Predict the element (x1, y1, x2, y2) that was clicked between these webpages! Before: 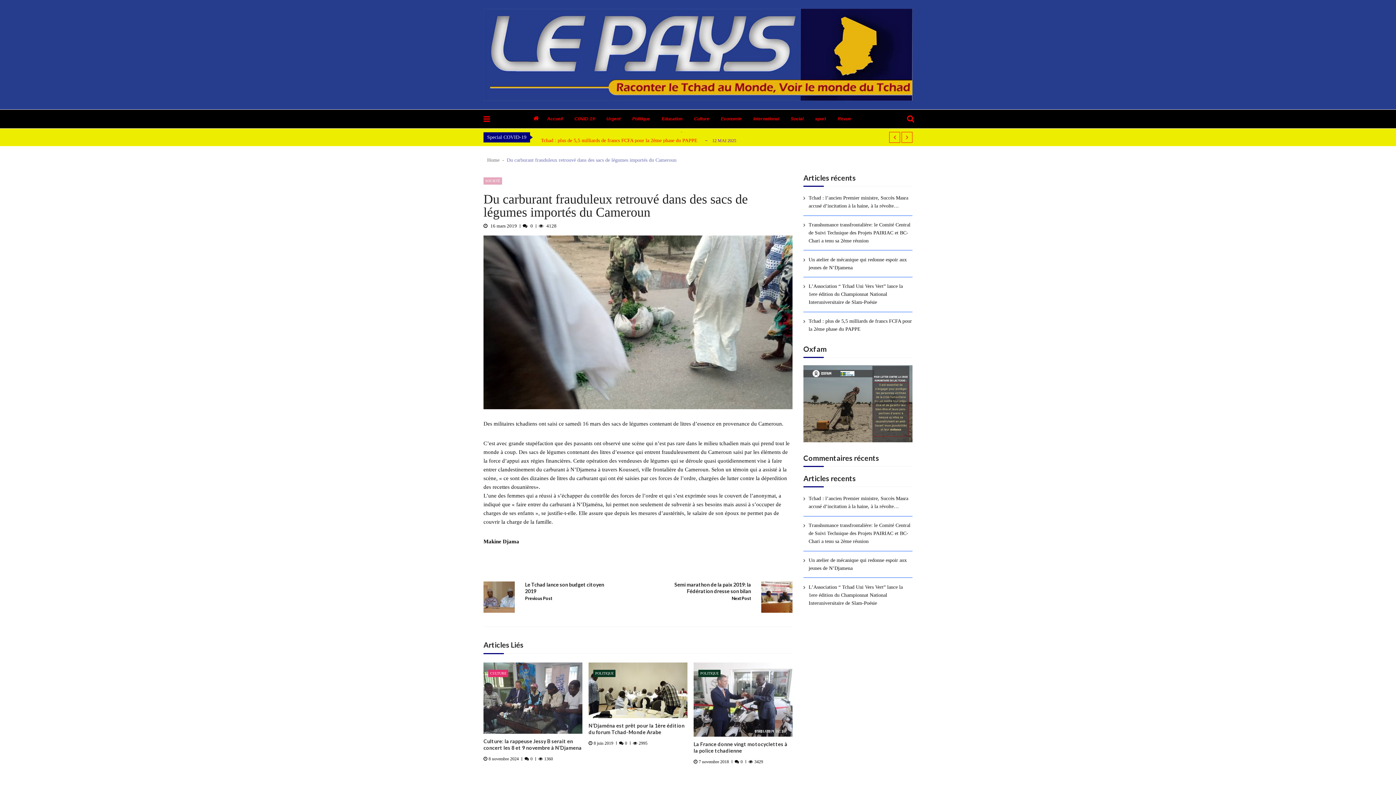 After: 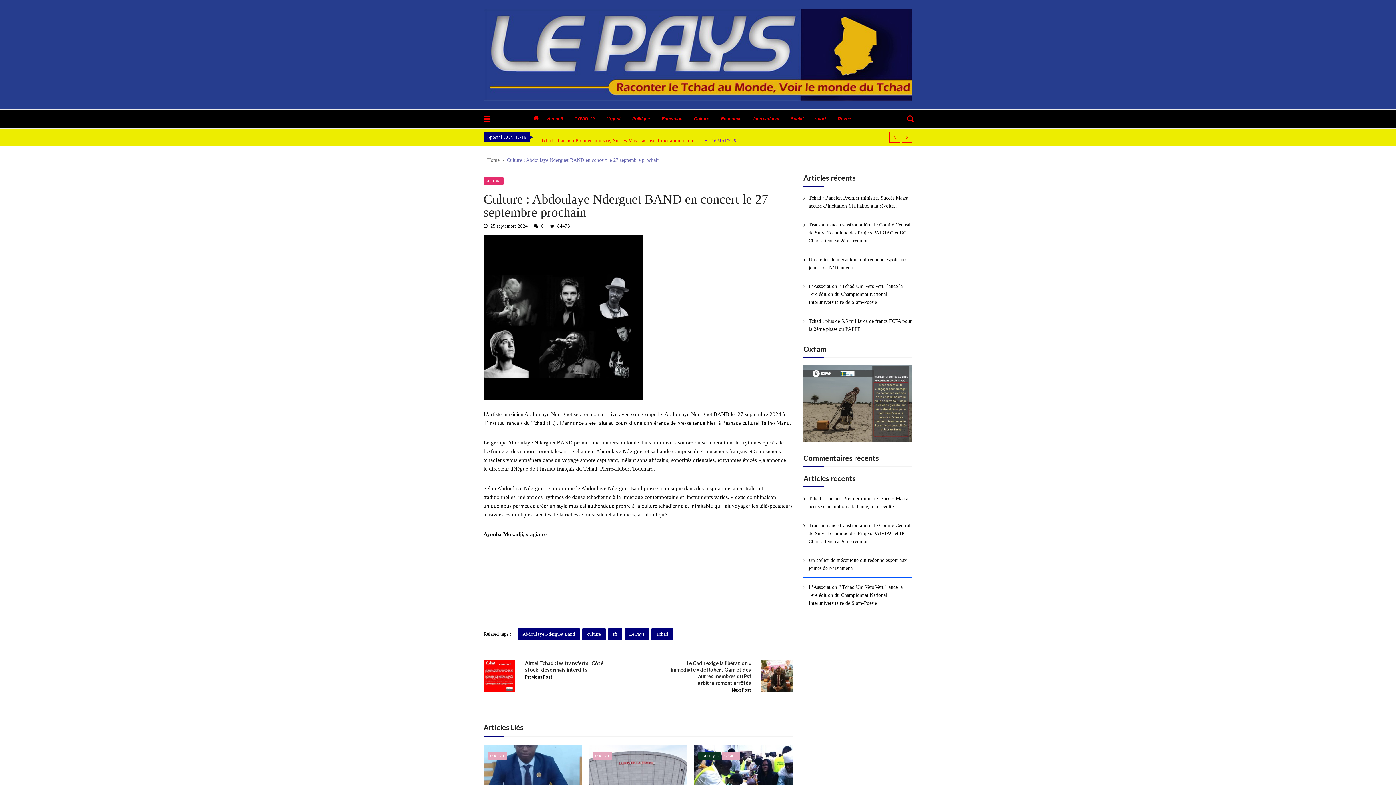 Action: bbox: (488, 670, 508, 677) label: CULTURE